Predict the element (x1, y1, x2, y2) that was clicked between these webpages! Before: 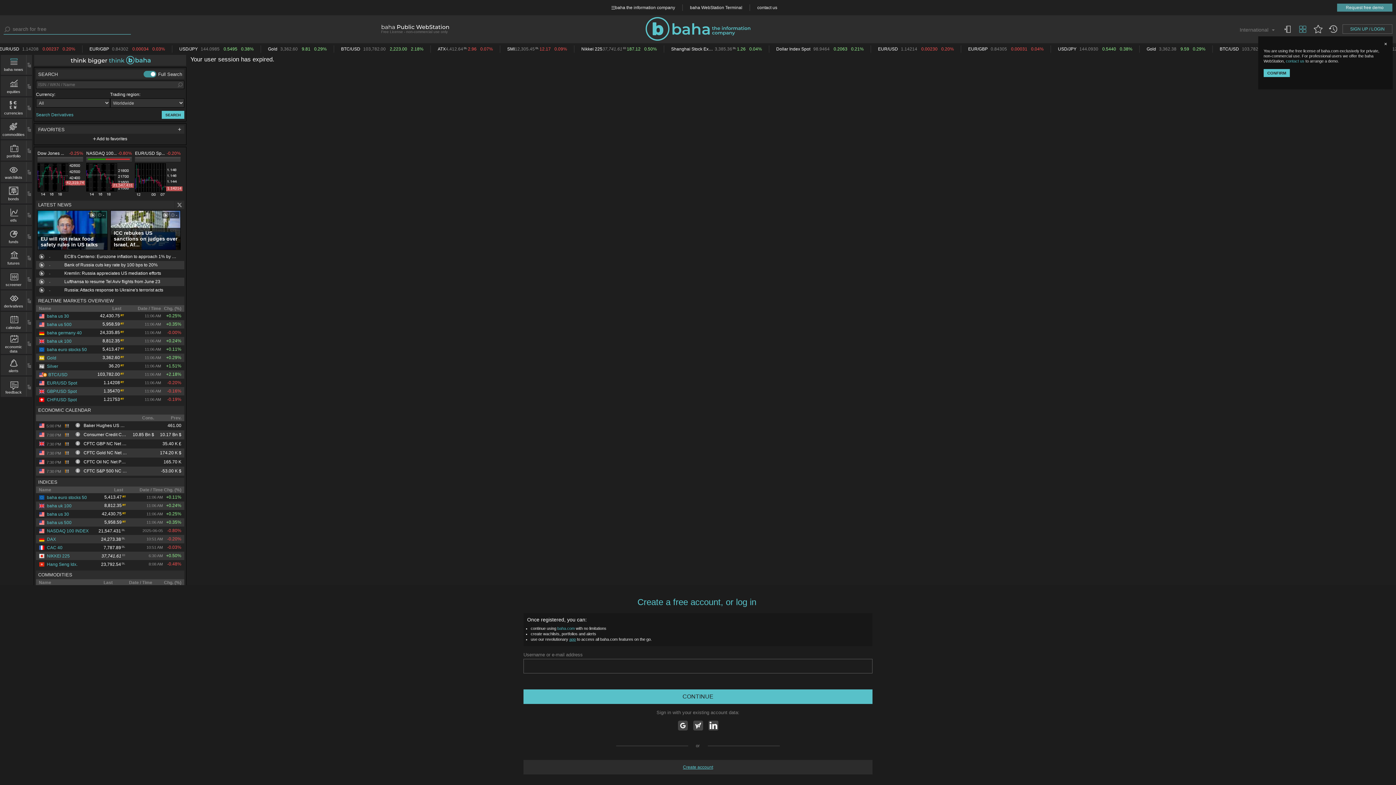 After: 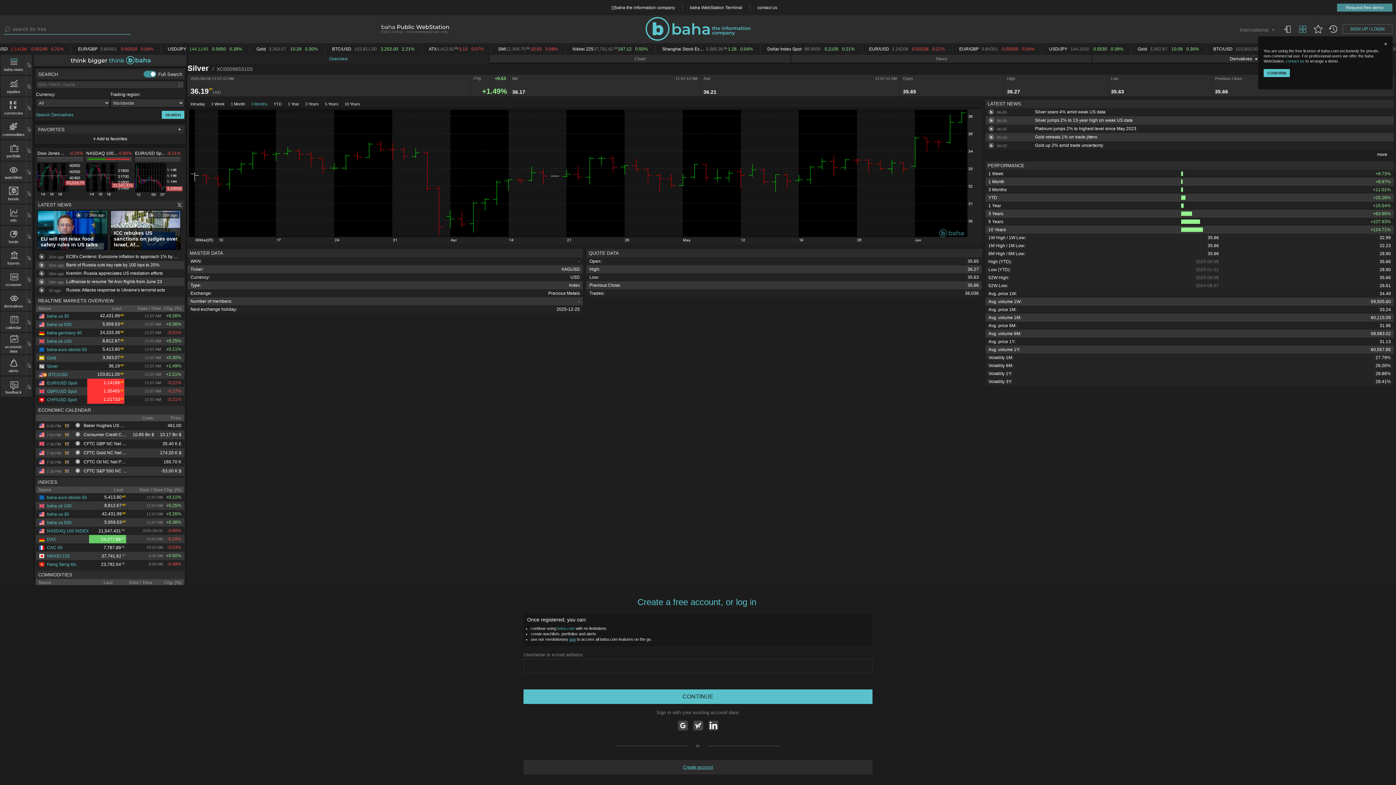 Action: bbox: (38, 363, 58, 369) label: Silver